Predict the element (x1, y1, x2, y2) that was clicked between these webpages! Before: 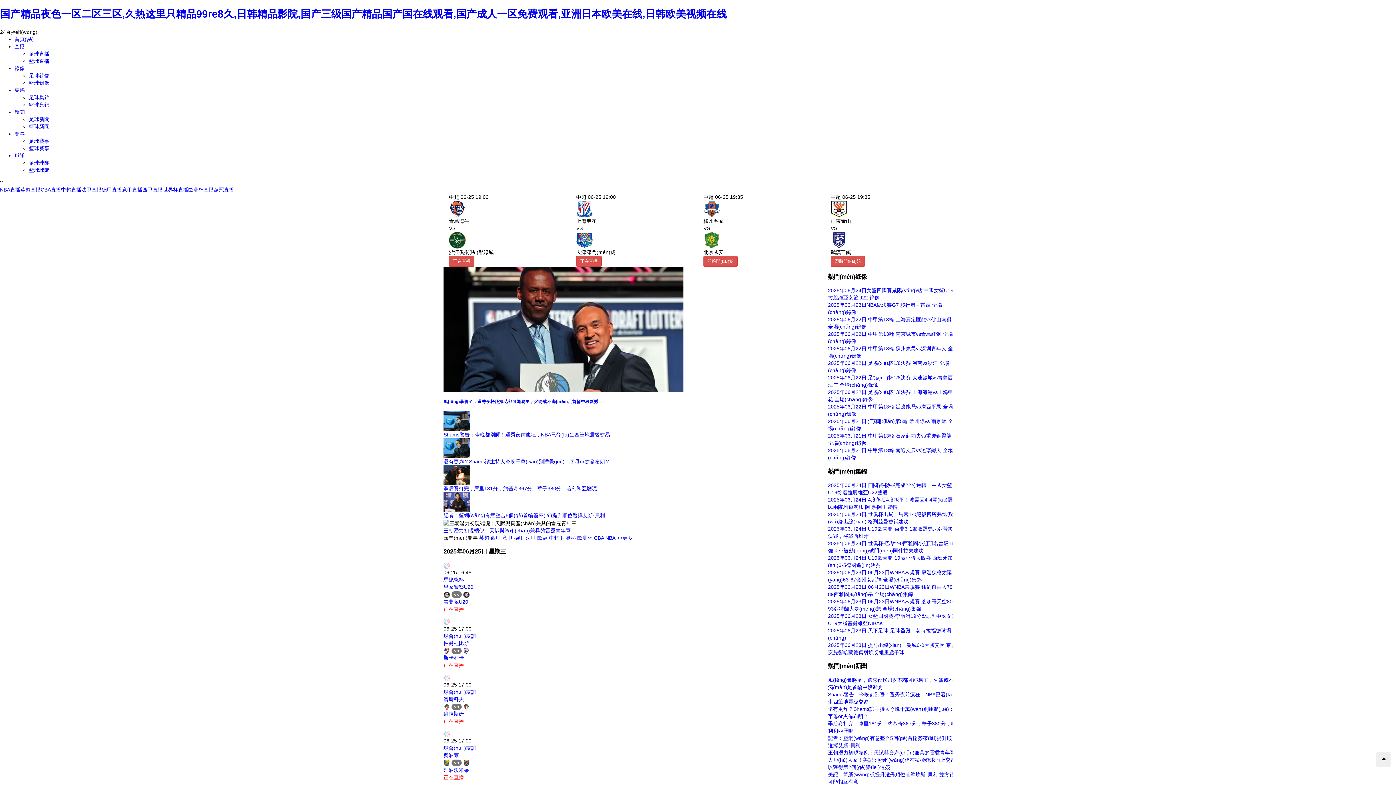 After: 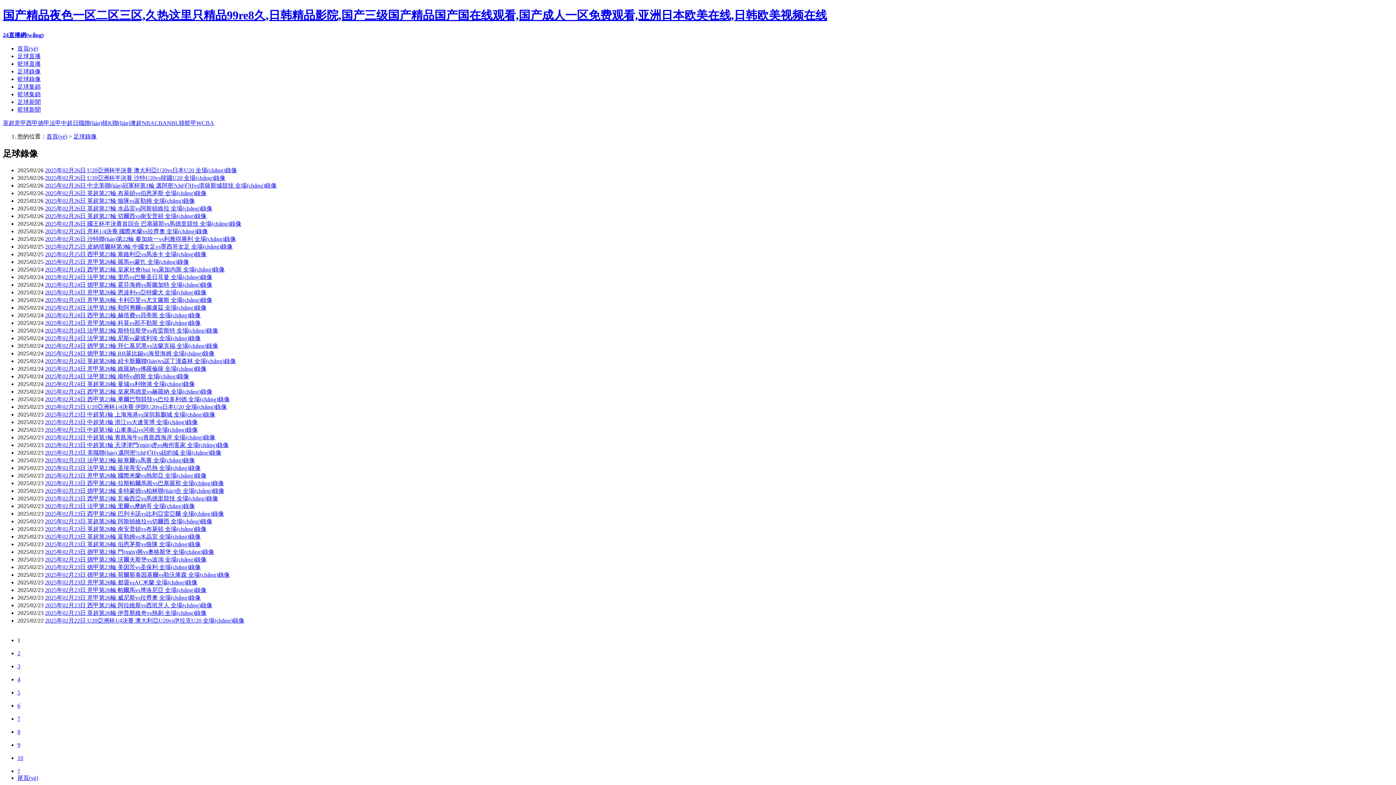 Action: bbox: (29, 72, 49, 78) label: 足球錄像